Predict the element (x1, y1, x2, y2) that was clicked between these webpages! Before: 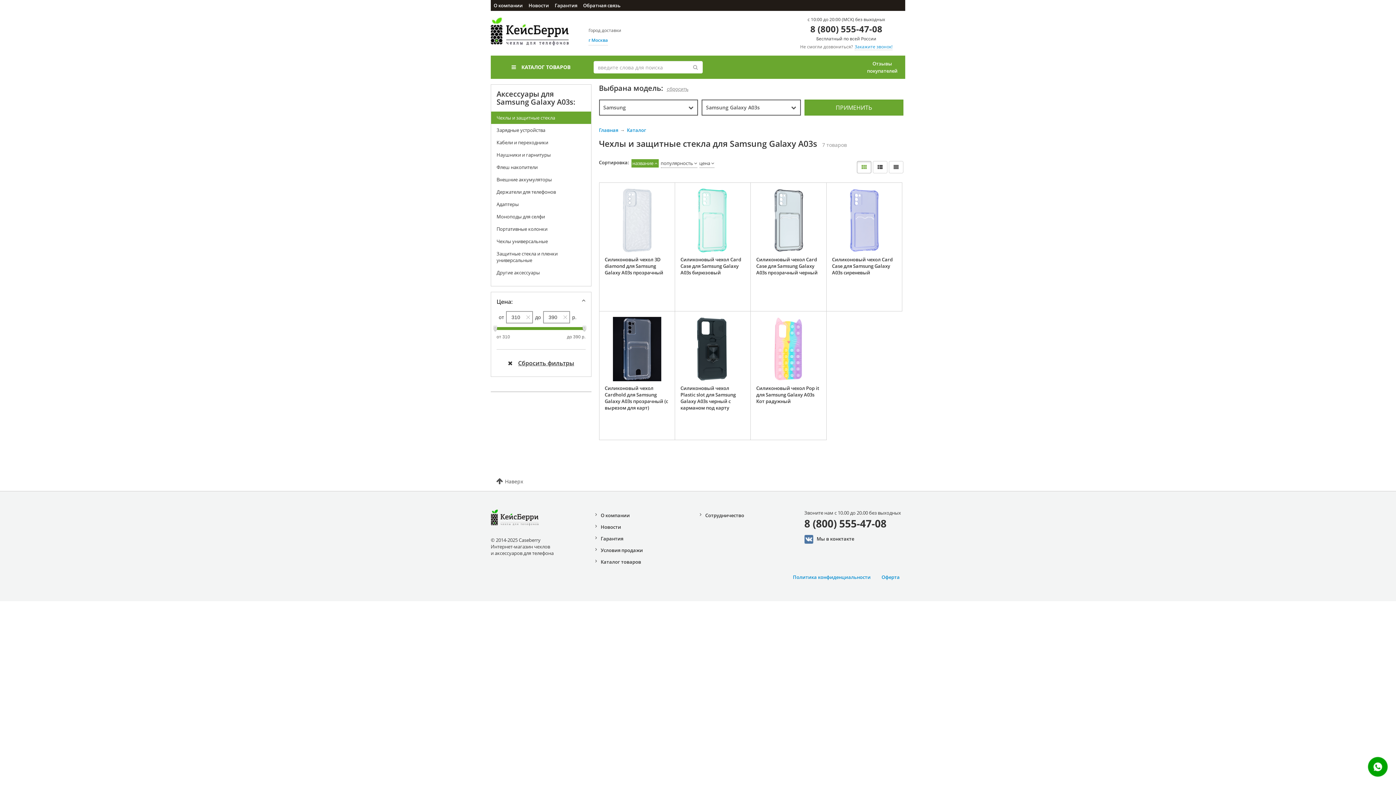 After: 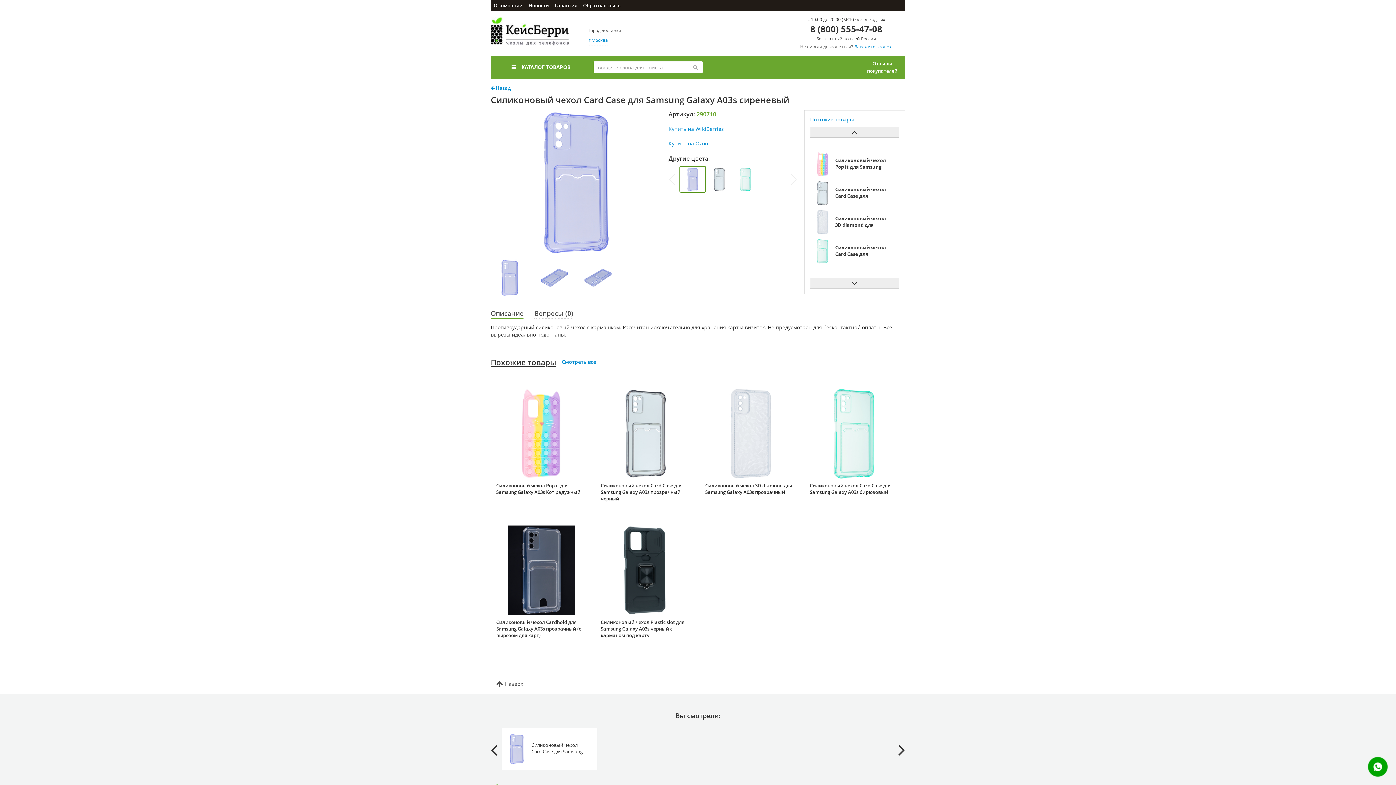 Action: label: Силиконовый чехол Card Case для Samsung Galaxy A03s сиреневый bbox: (832, 256, 896, 276)